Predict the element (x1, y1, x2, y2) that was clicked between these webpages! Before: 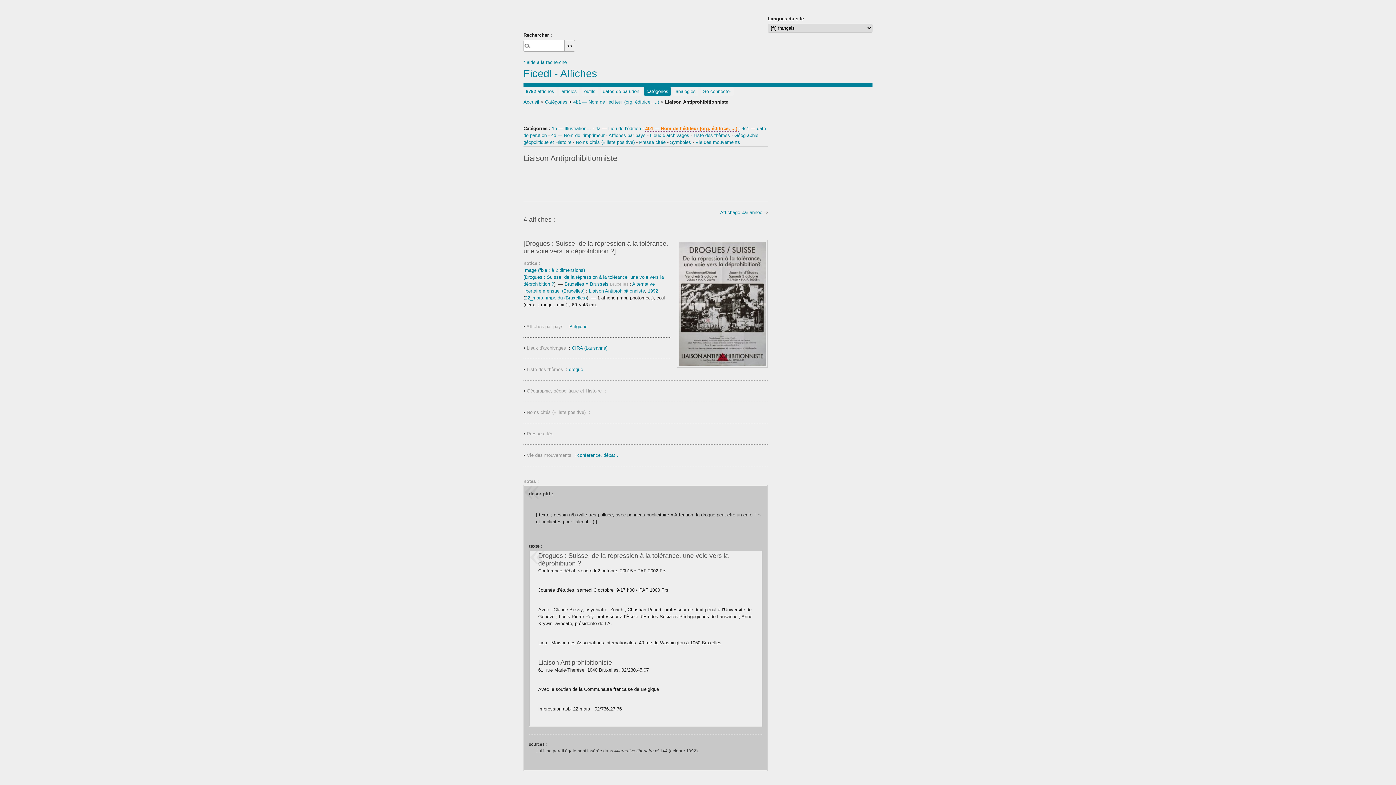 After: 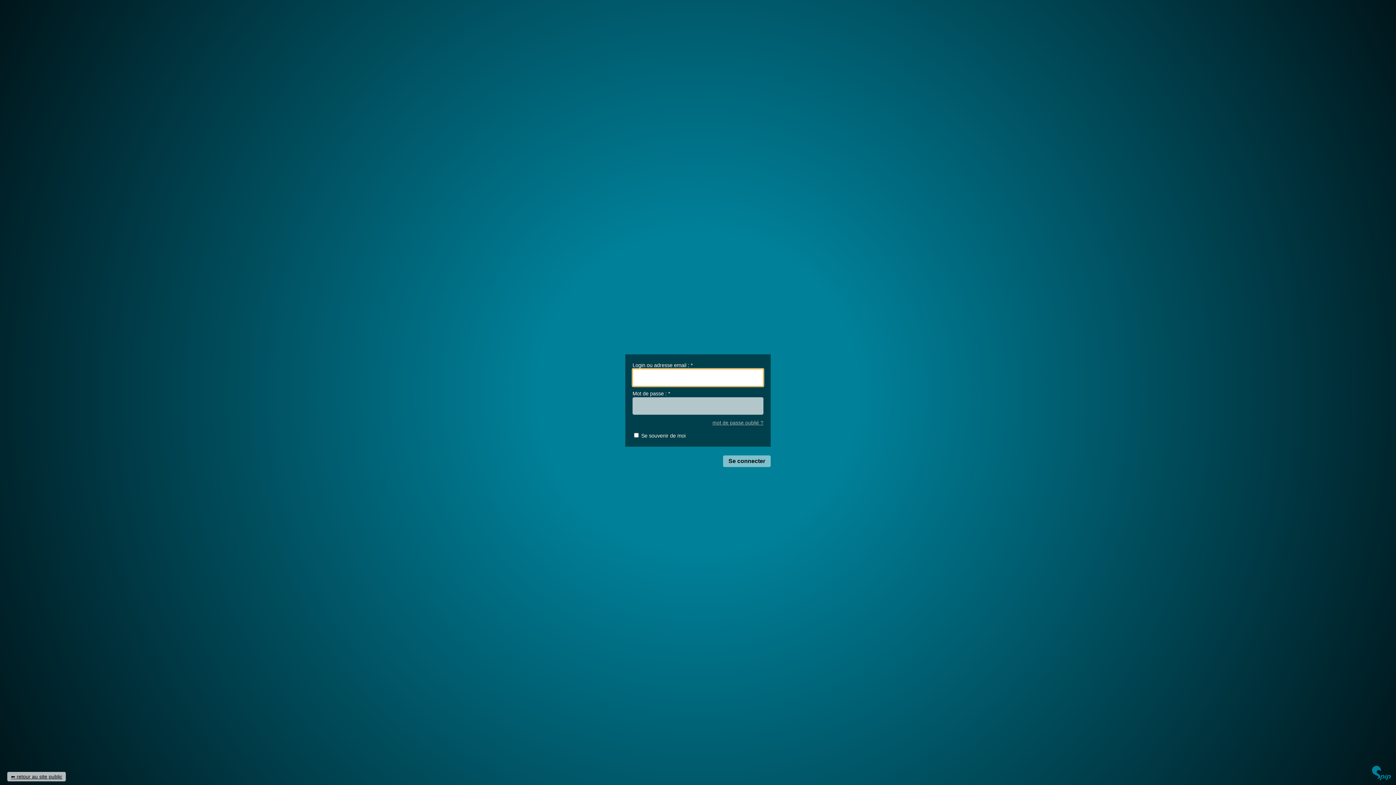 Action: label: Se connecter bbox: (700, 86, 733, 96)